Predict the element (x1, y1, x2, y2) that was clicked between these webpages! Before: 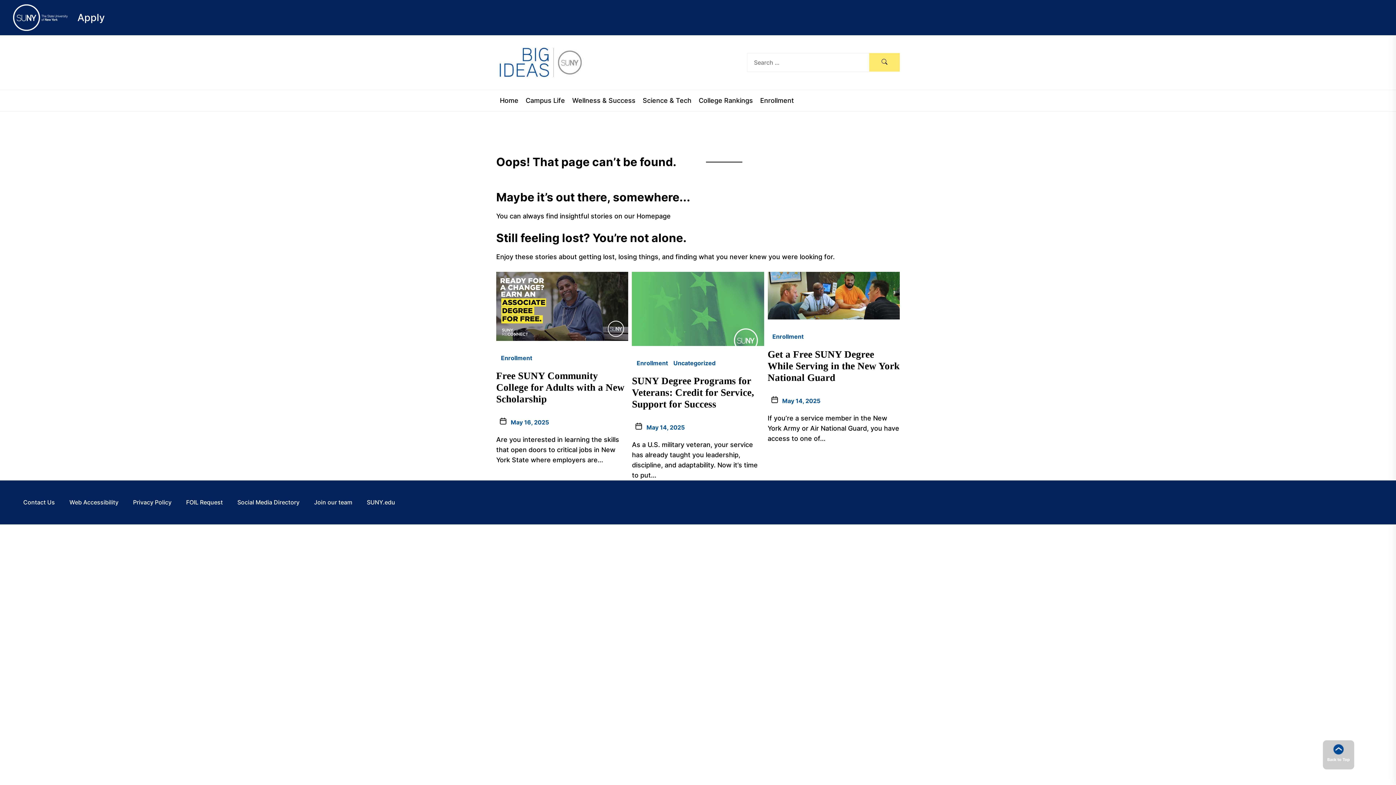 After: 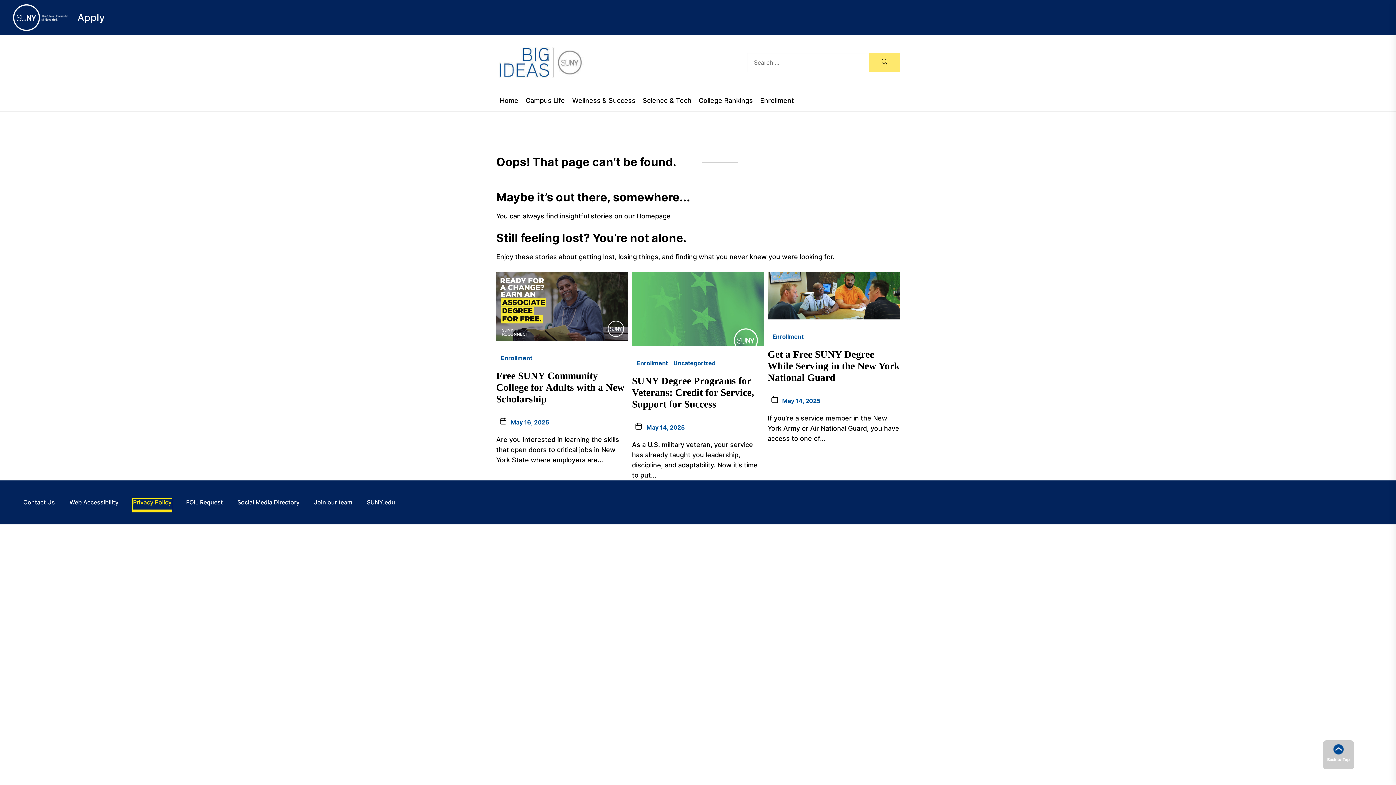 Action: bbox: (133, 499, 171, 506) label: Privacy Policy